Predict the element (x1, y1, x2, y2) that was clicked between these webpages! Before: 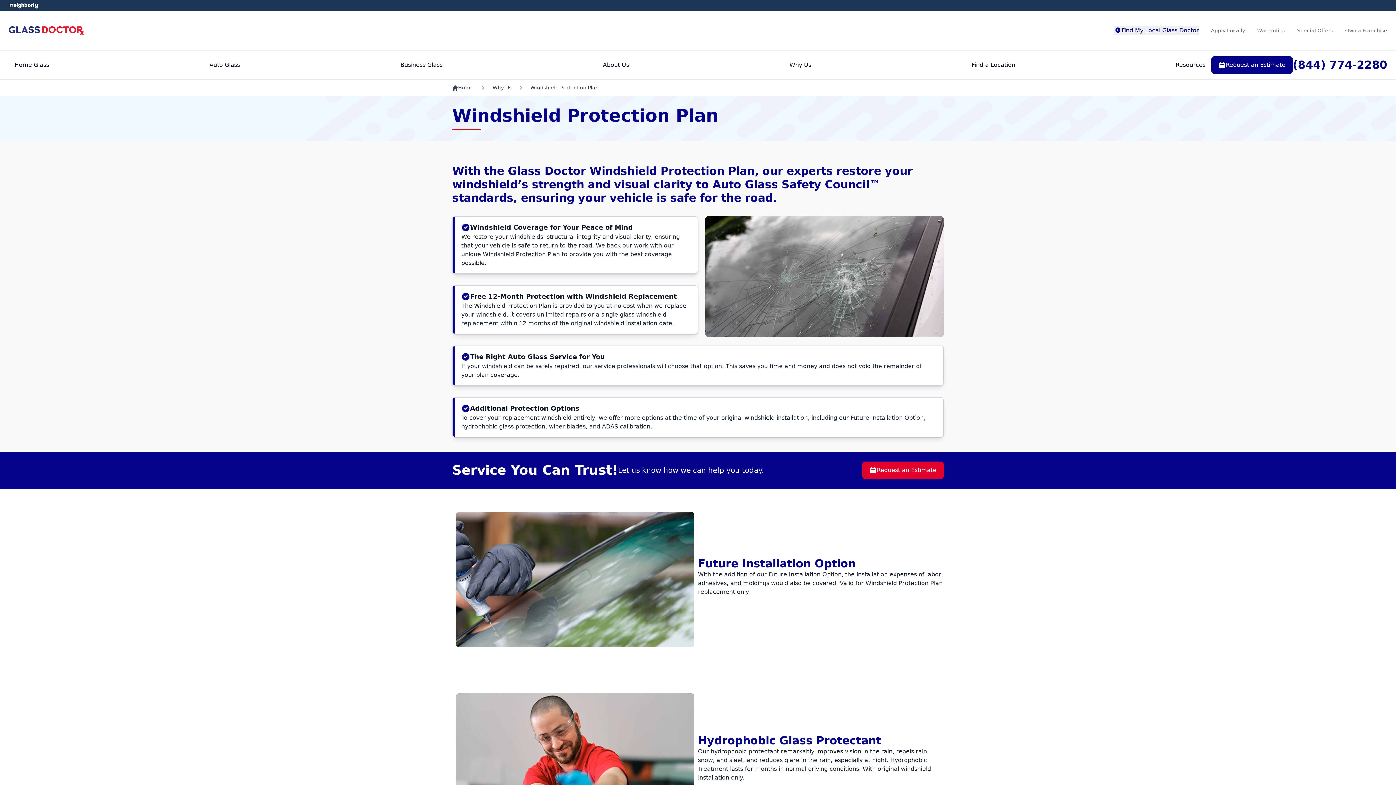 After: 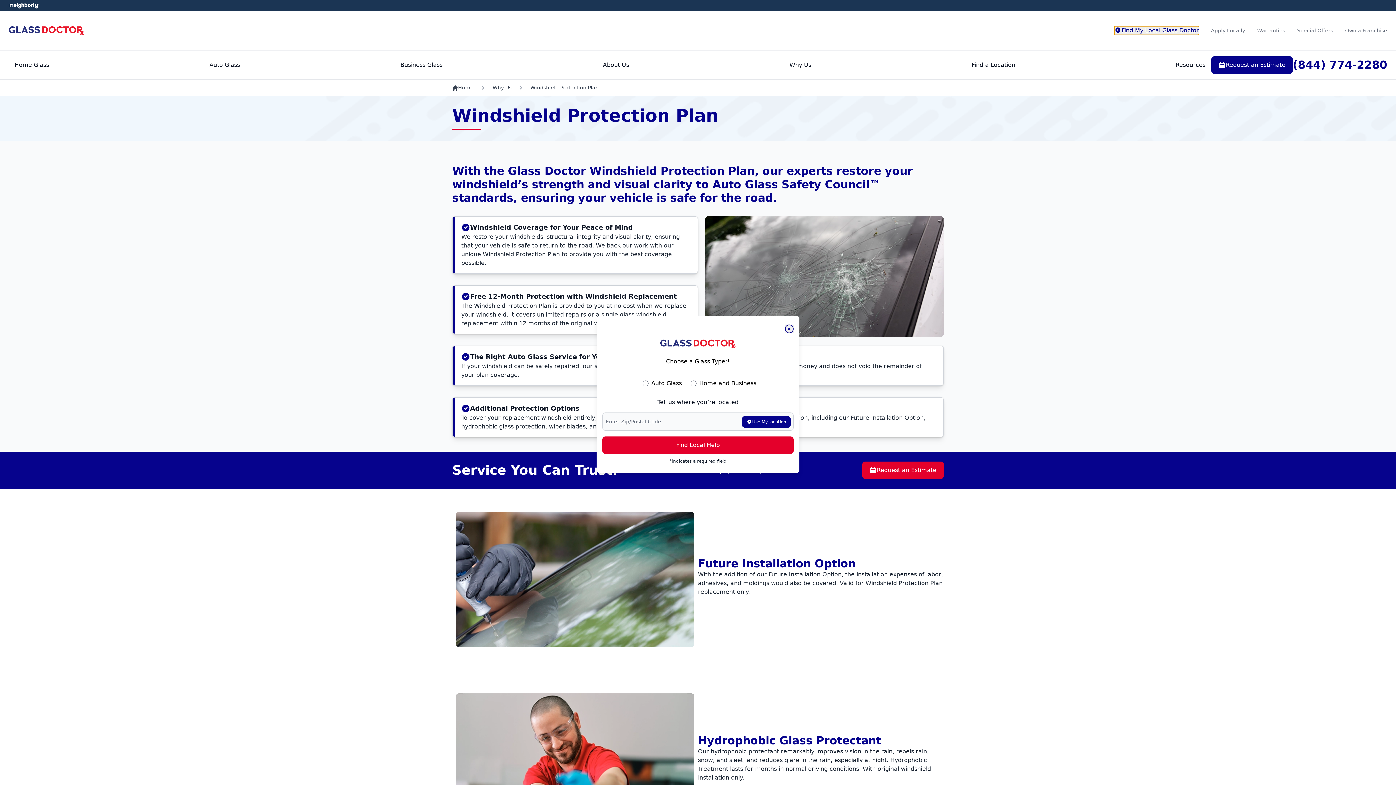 Action: bbox: (1114, 26, 1199, 34) label: Find My Local Glass Doctor